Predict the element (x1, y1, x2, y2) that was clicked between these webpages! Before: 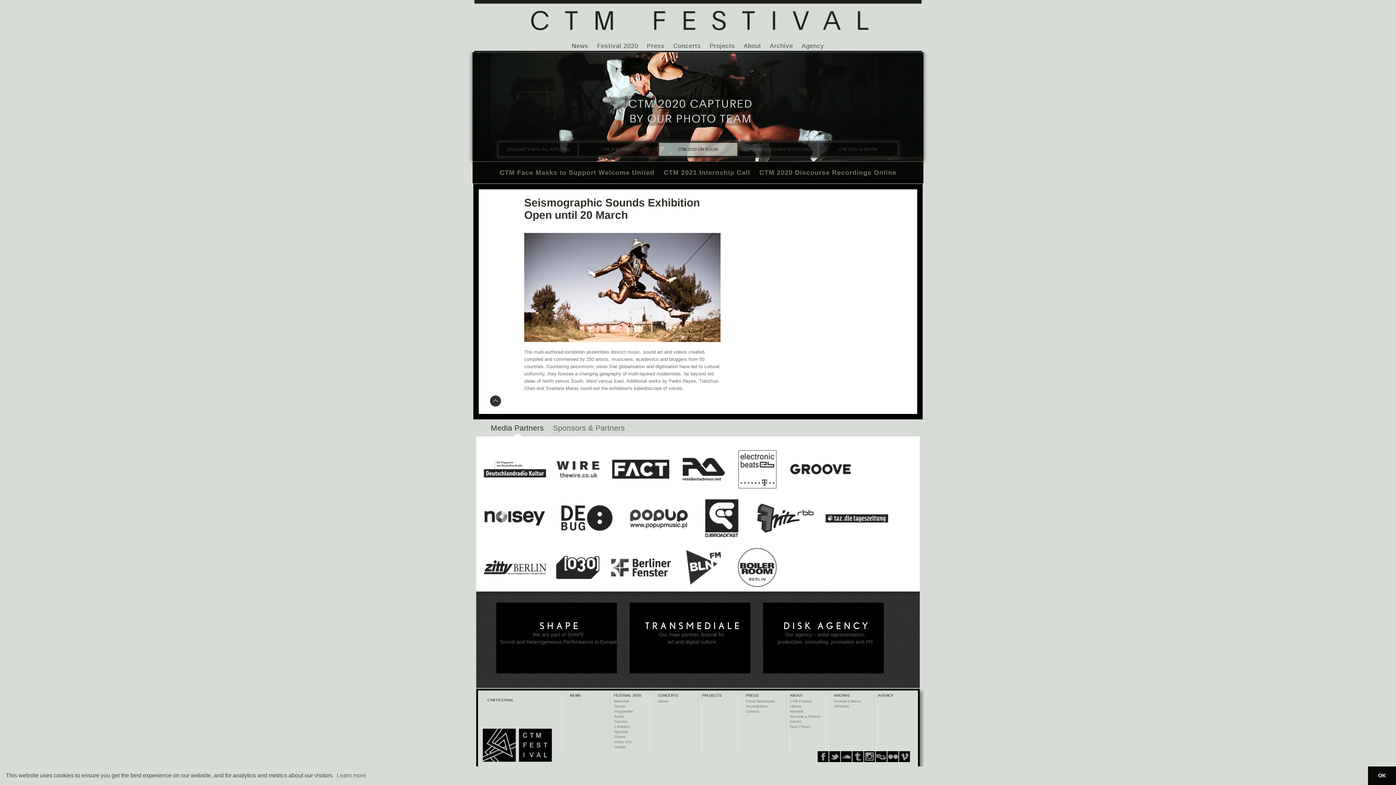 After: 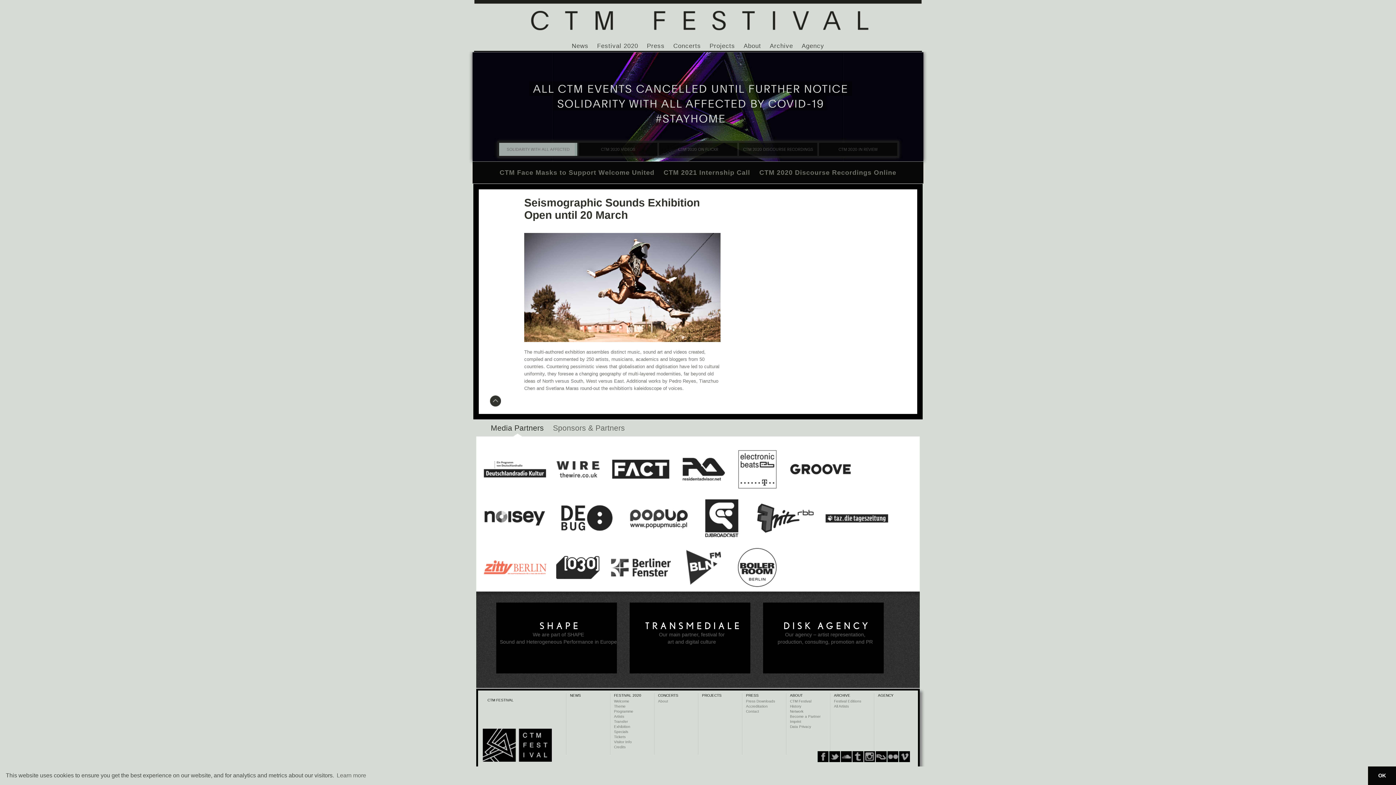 Action: bbox: (476, 586, 548, 591)